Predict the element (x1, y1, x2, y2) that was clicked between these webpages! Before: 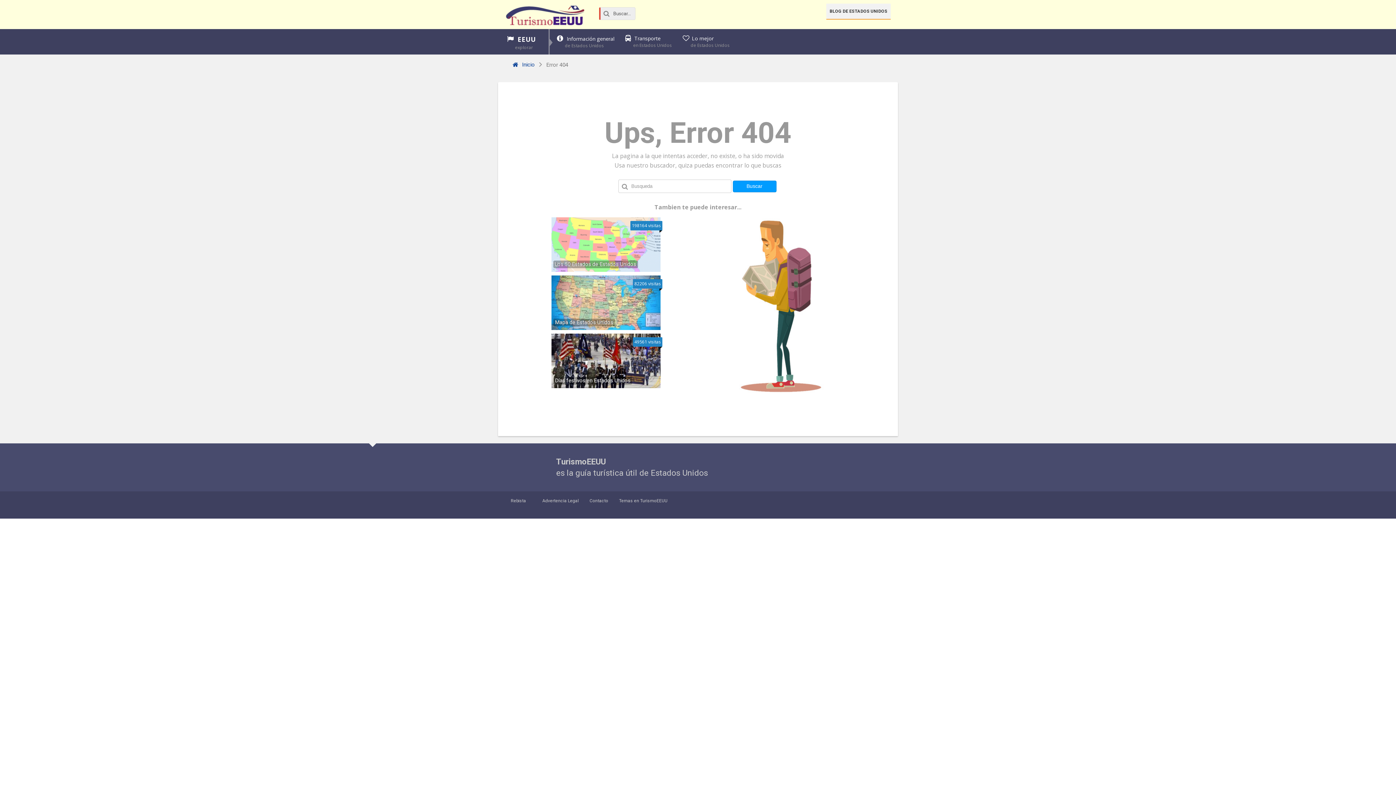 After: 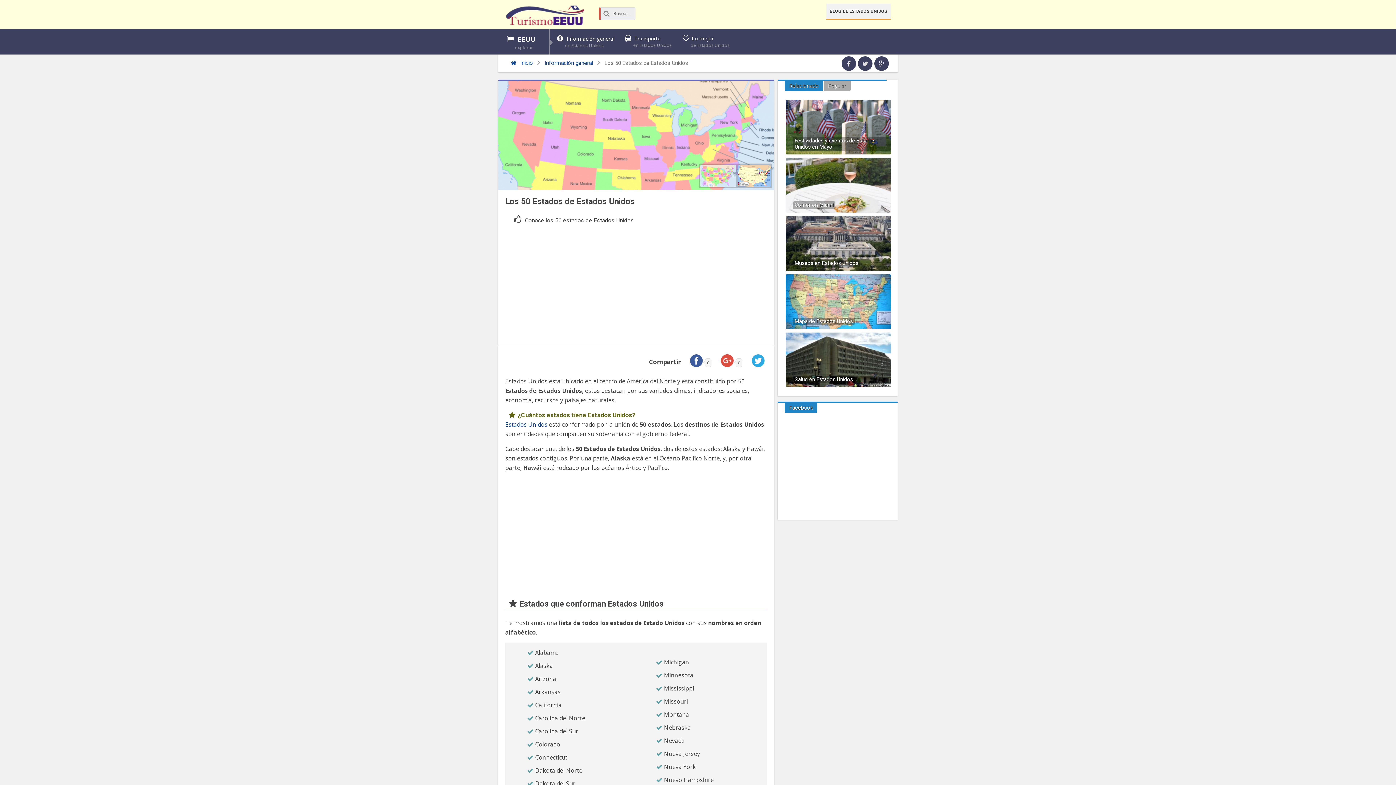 Action: label: Los 50 Estados de Estados Unidos bbox: (553, 260, 638, 268)